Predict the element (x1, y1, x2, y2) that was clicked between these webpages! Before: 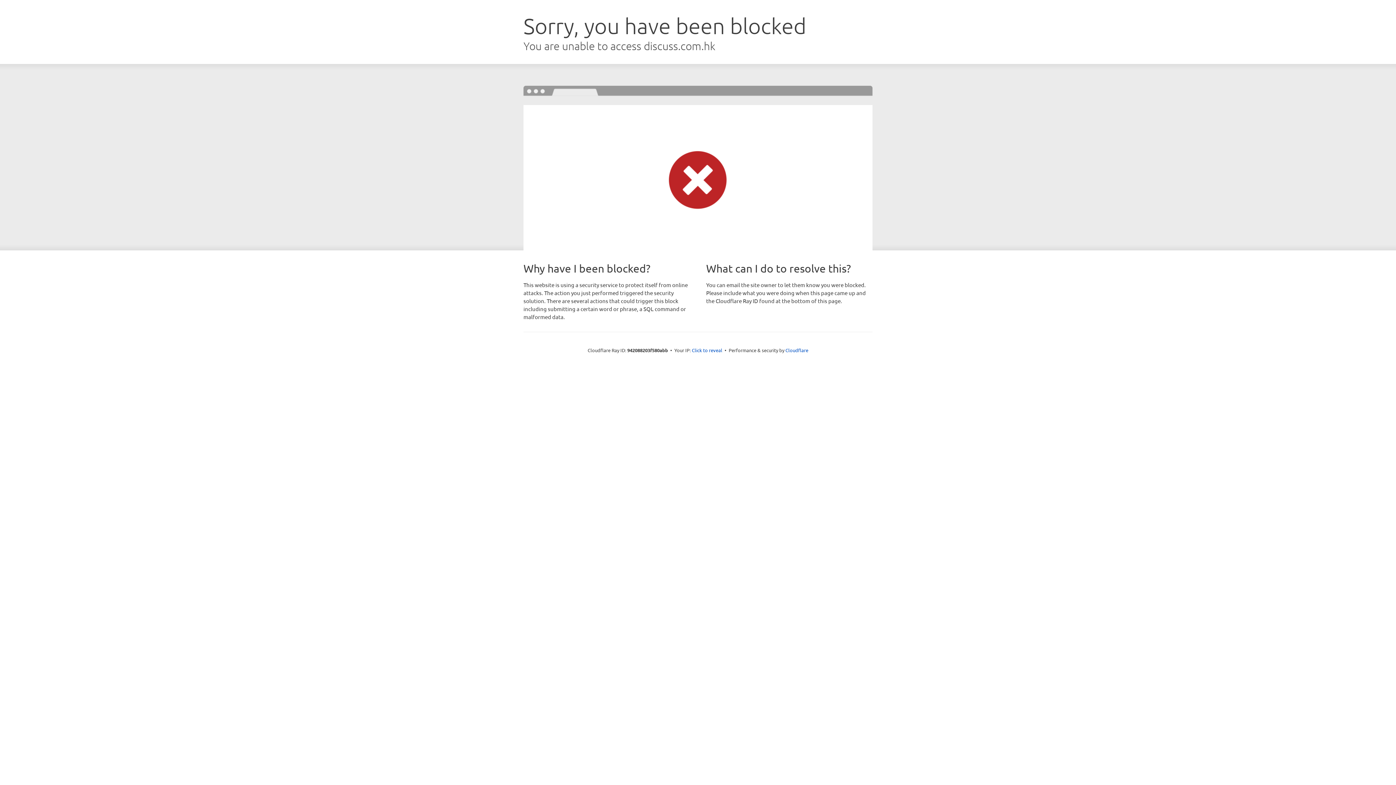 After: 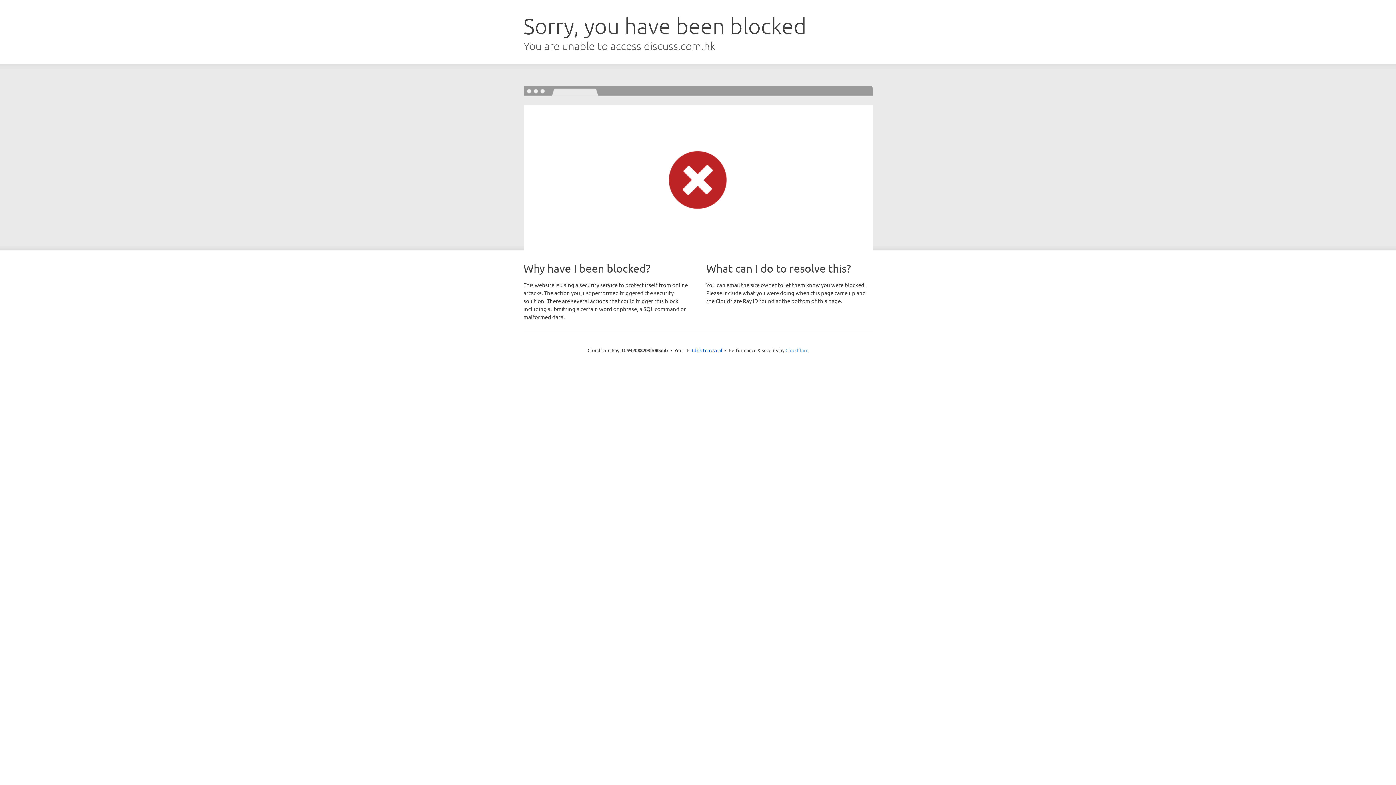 Action: bbox: (785, 347, 808, 353) label: Cloudflare